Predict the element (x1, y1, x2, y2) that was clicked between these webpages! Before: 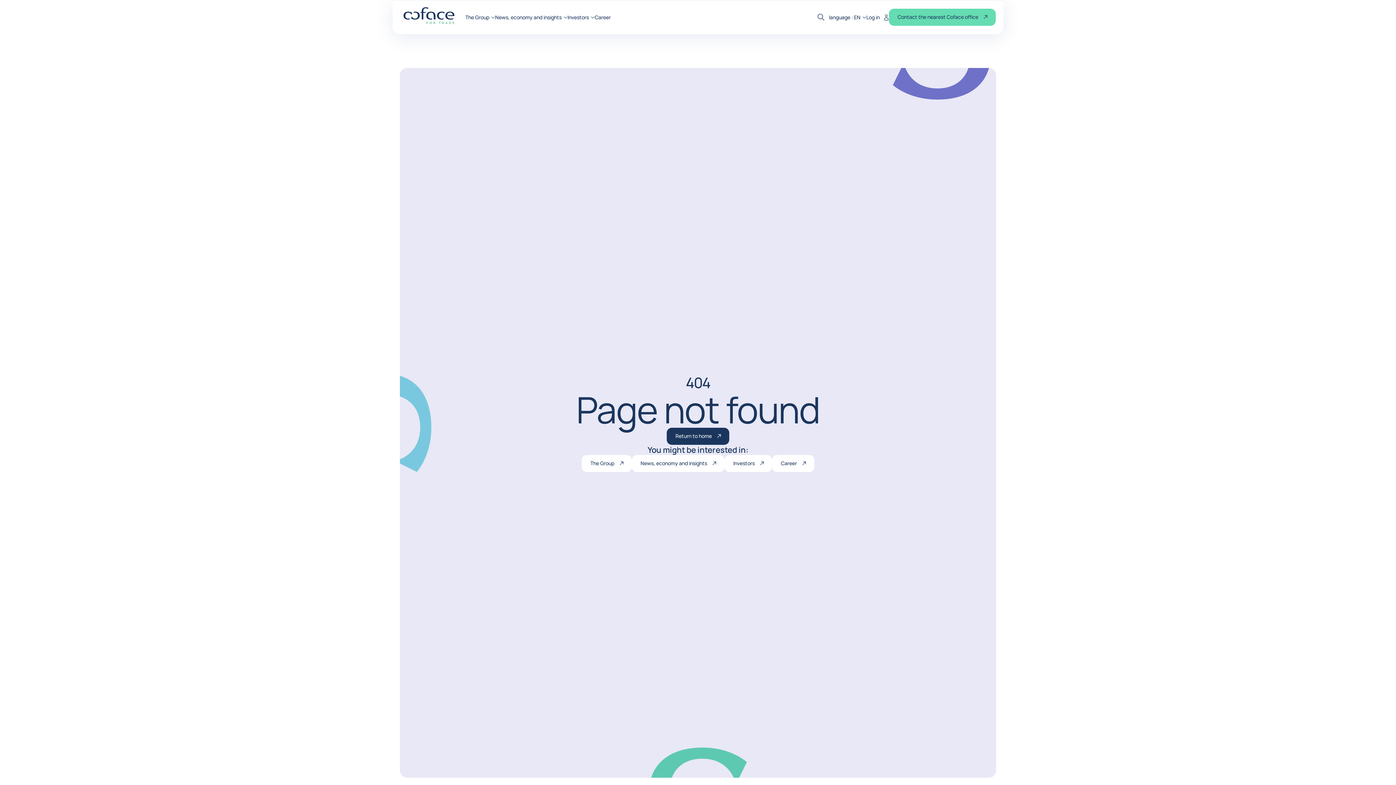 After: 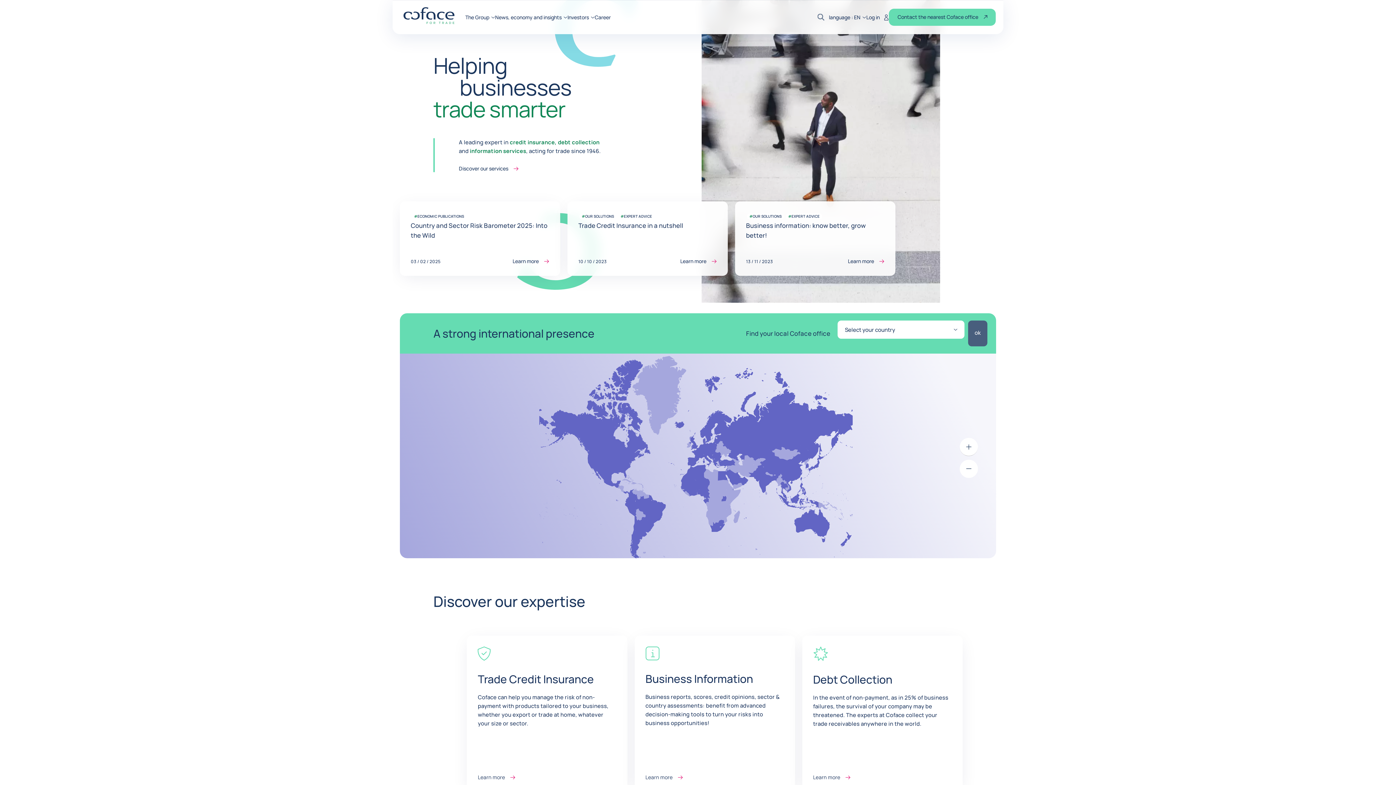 Action: bbox: (666, 427, 729, 444) label: Return to home